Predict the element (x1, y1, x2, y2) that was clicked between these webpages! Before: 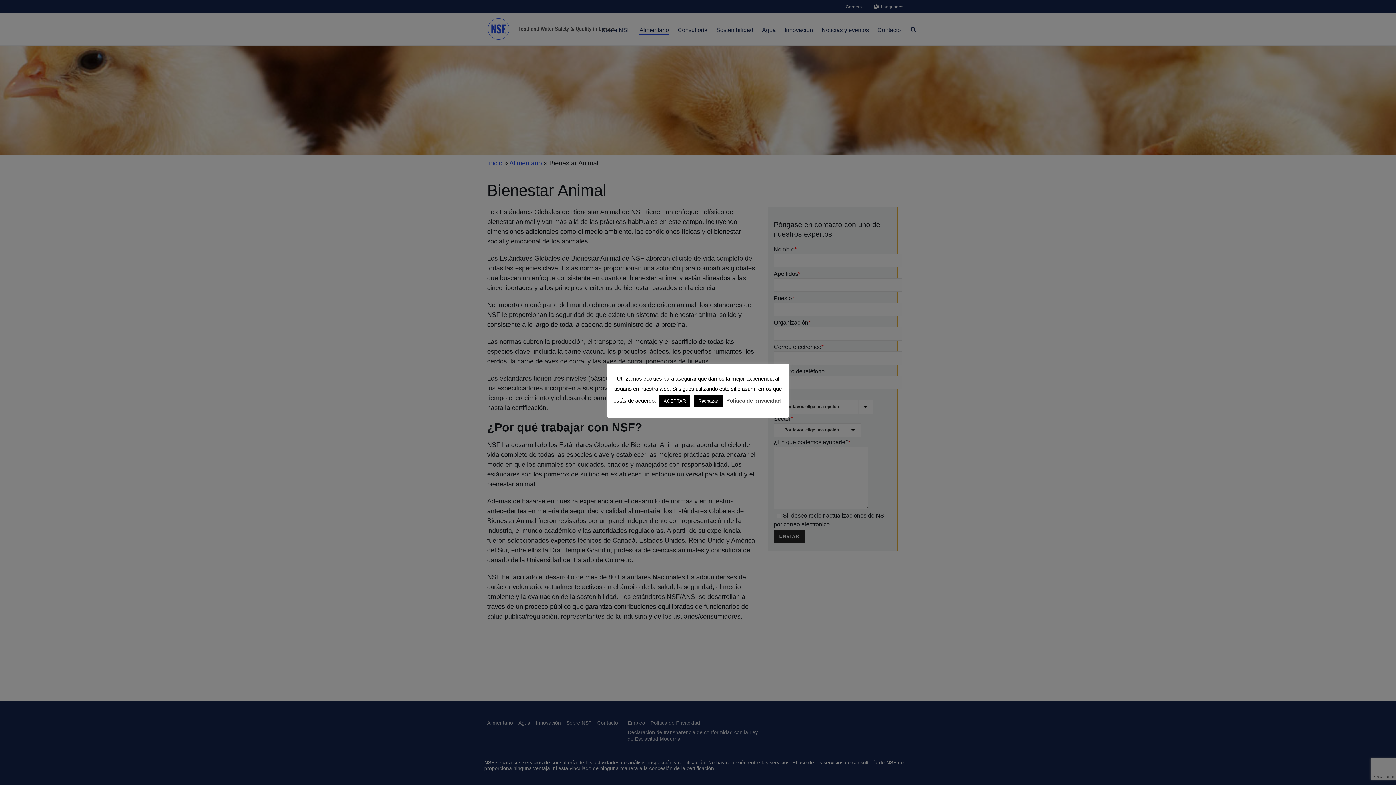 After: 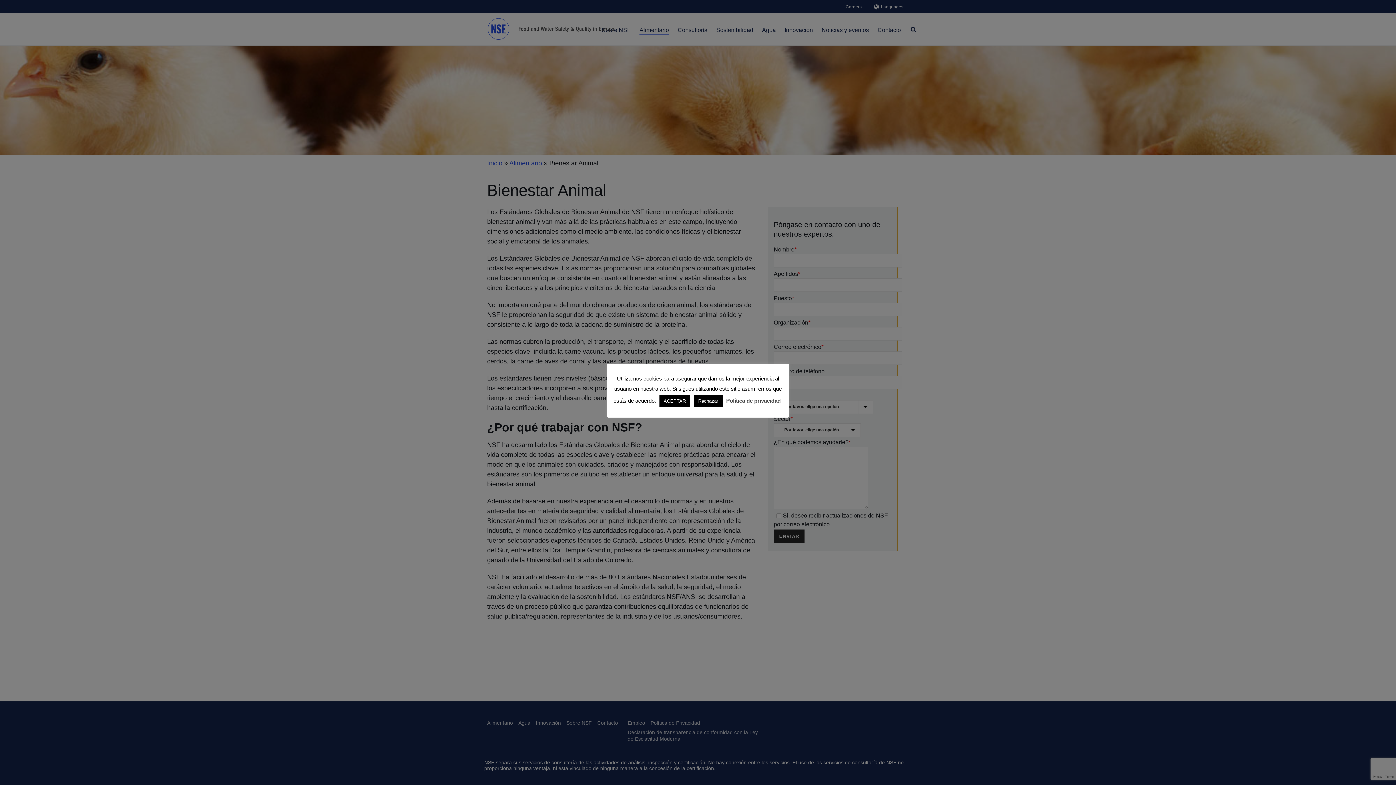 Action: bbox: (726, 397, 780, 404) label: Política de privacidad